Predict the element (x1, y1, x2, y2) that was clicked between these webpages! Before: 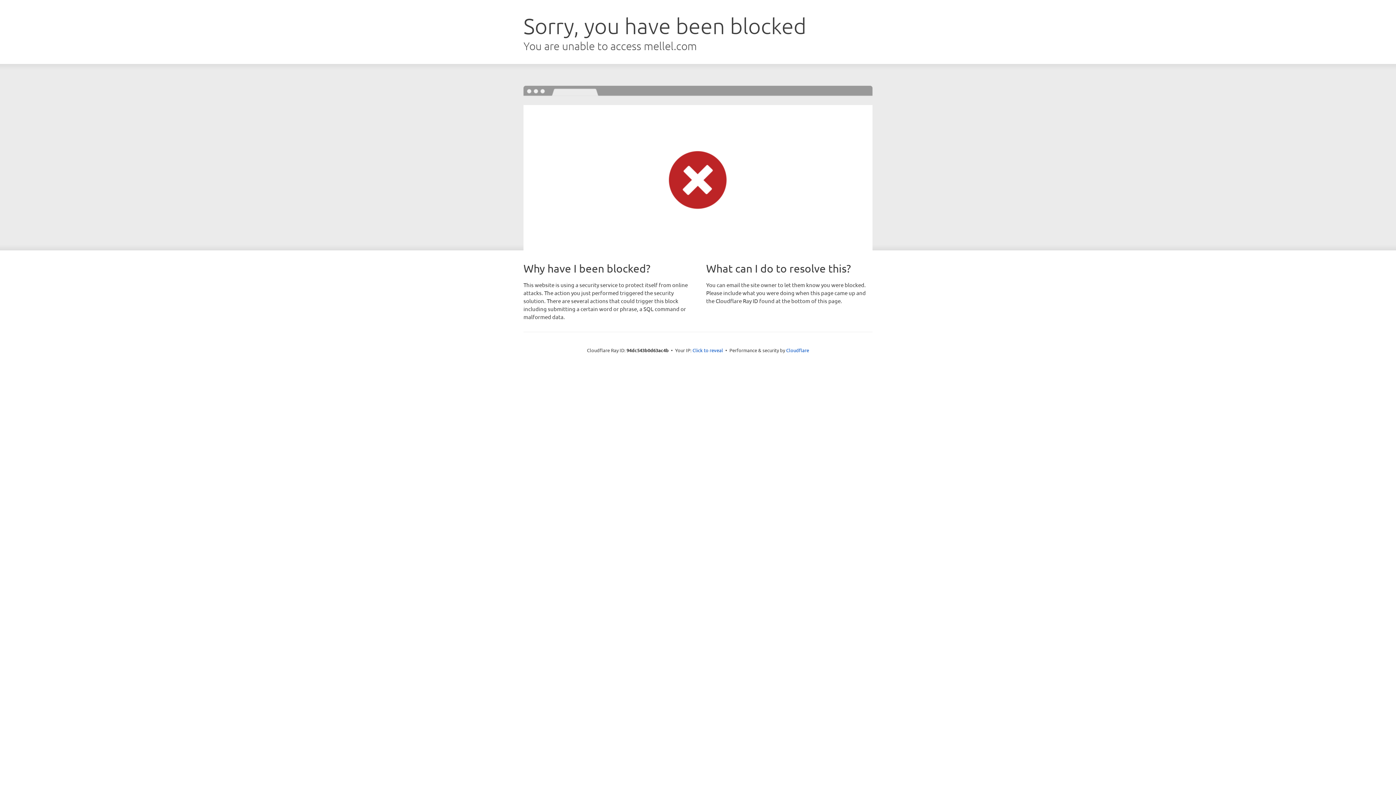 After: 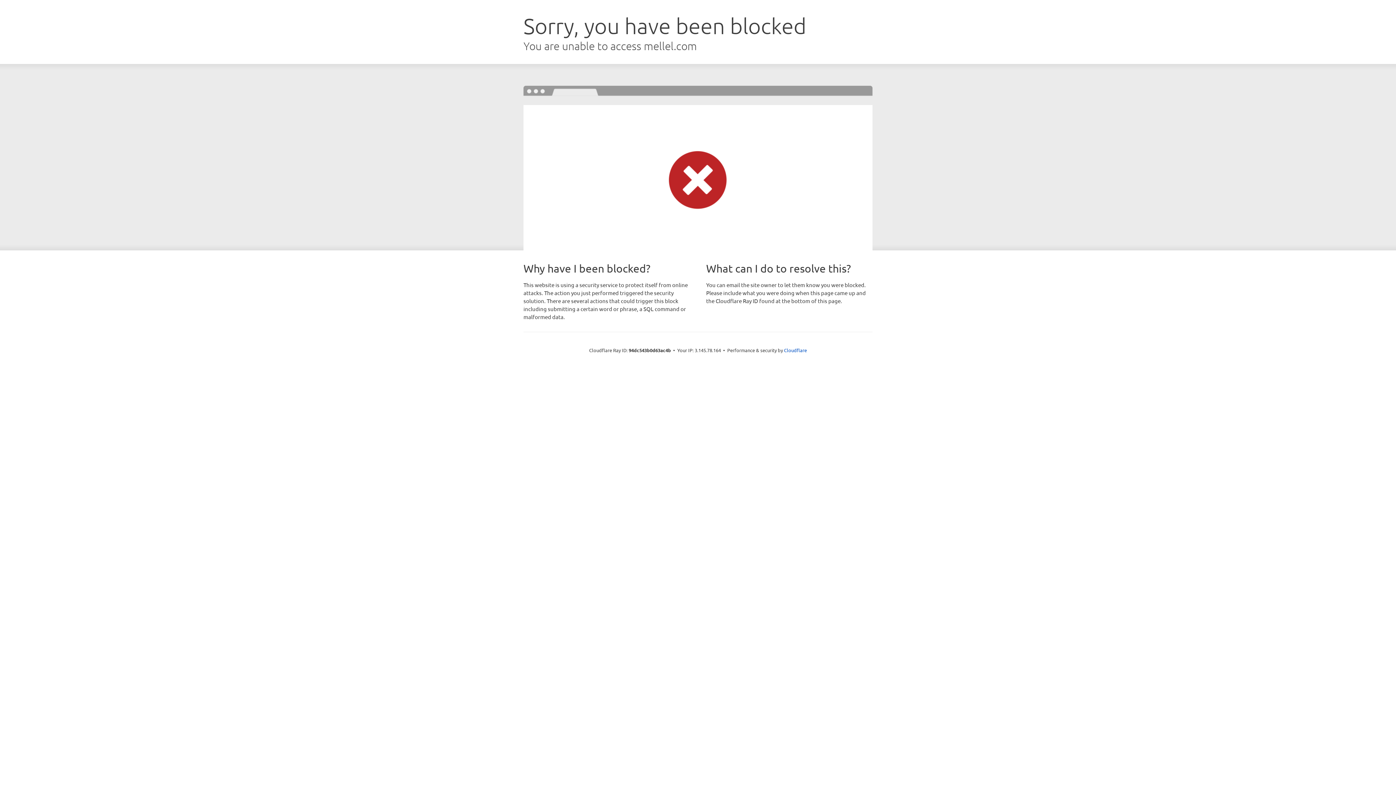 Action: label: Click to reveal bbox: (692, 346, 723, 353)